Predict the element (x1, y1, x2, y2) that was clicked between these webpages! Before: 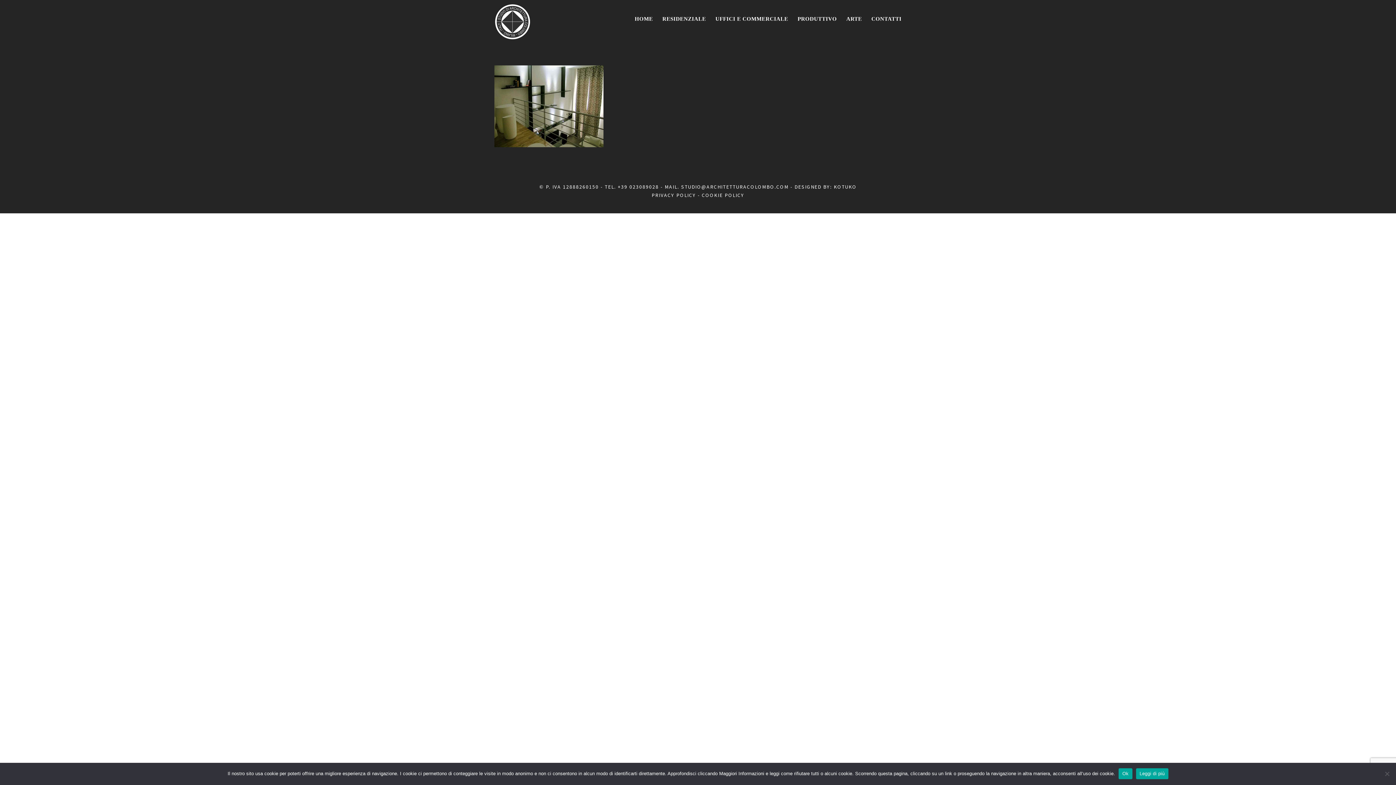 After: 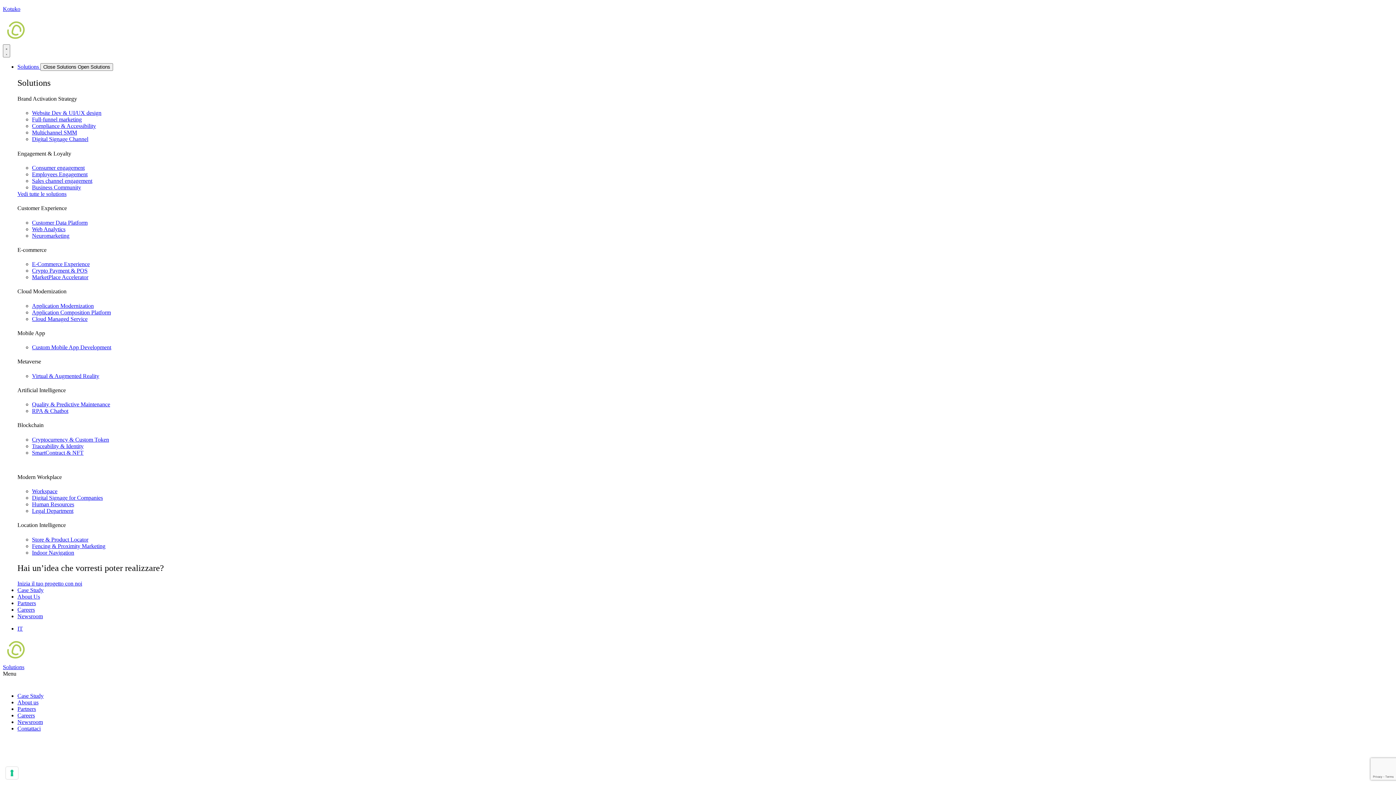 Action: bbox: (834, 183, 856, 190) label: KOTUKO